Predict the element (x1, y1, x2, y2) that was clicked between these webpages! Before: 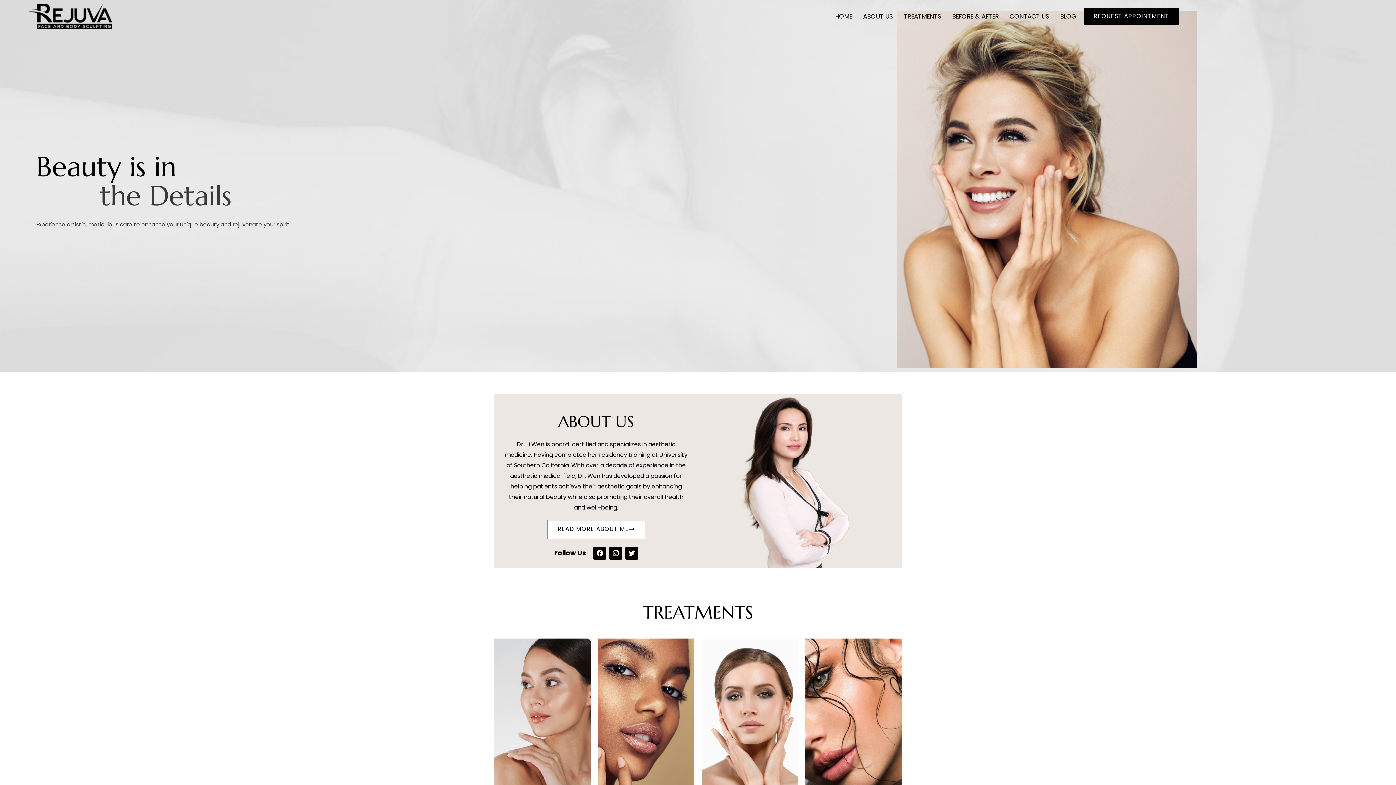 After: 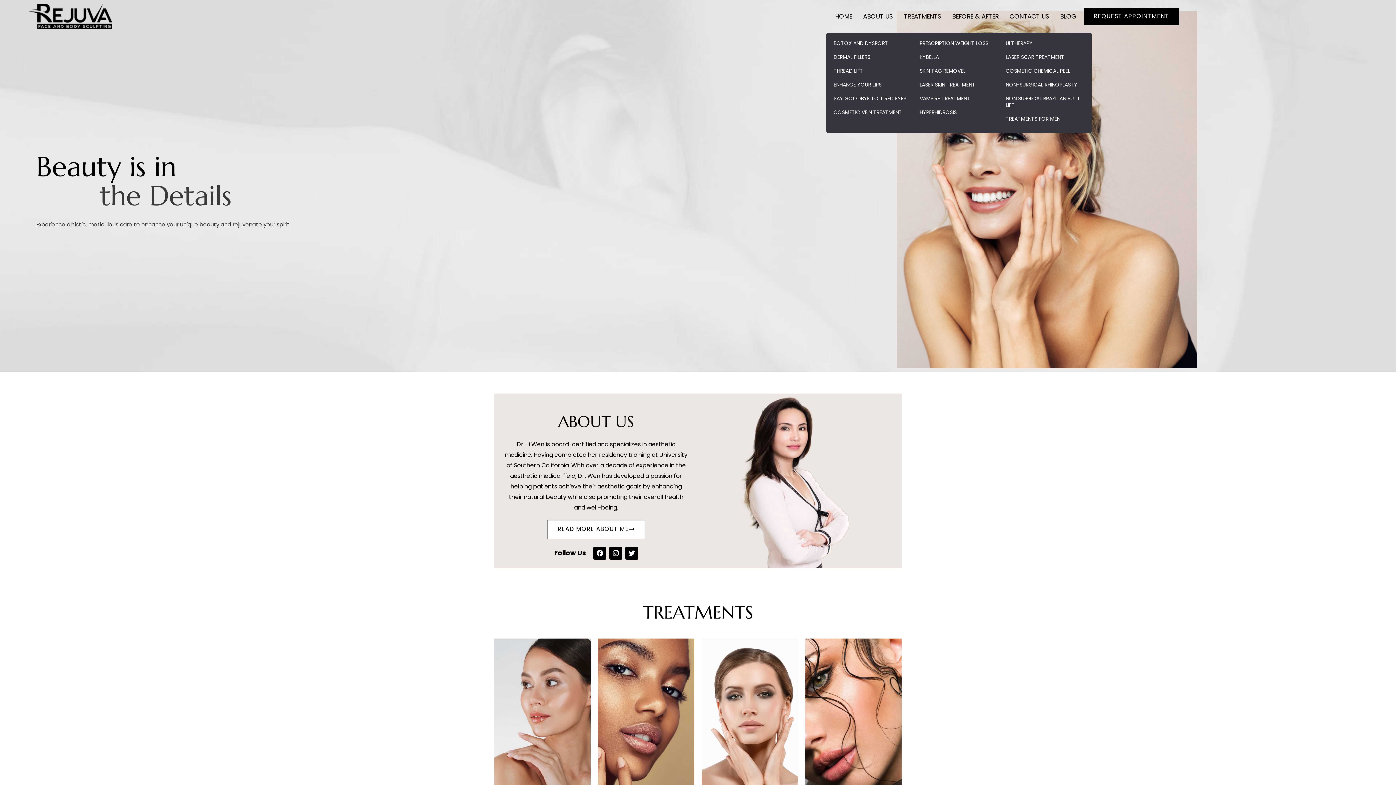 Action: bbox: (898, 3, 946, 29) label: TREATMENTS